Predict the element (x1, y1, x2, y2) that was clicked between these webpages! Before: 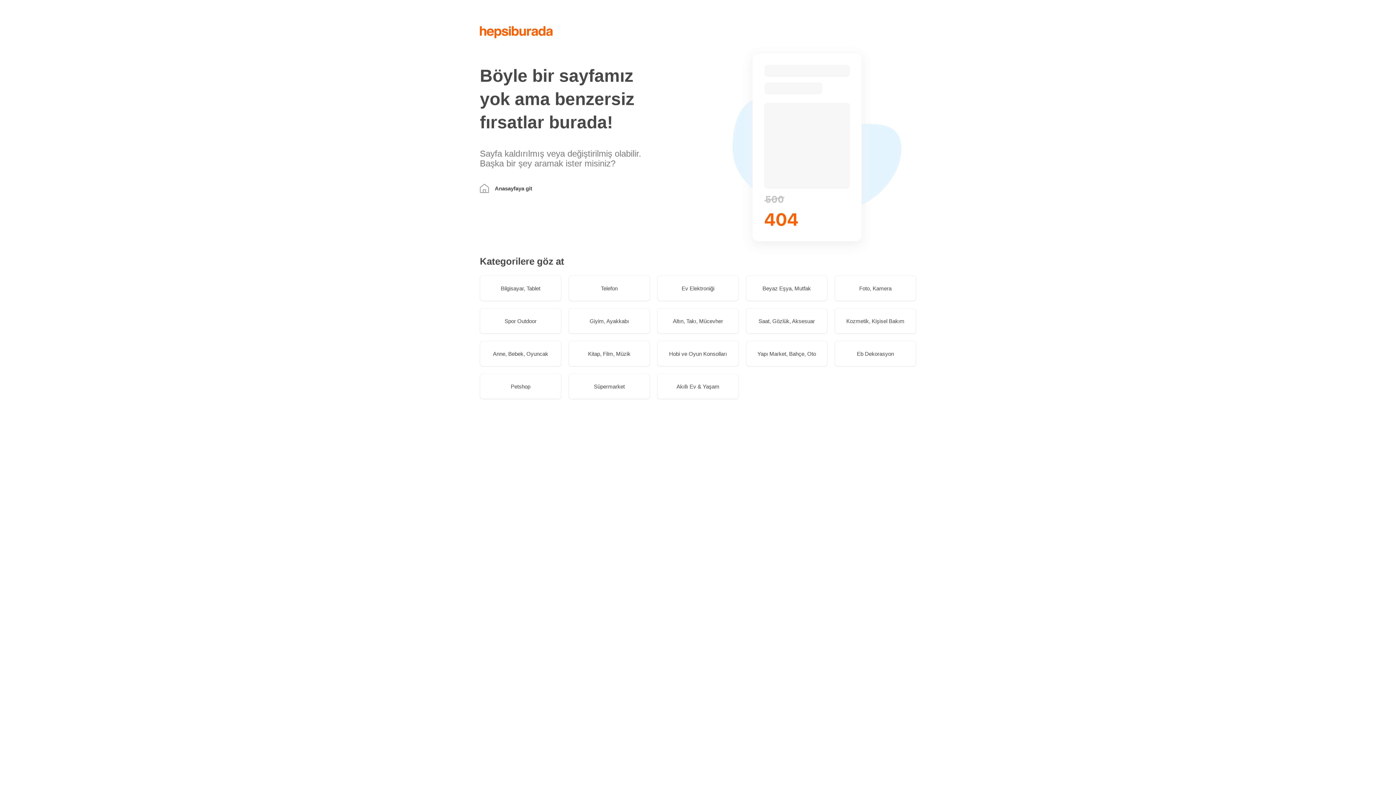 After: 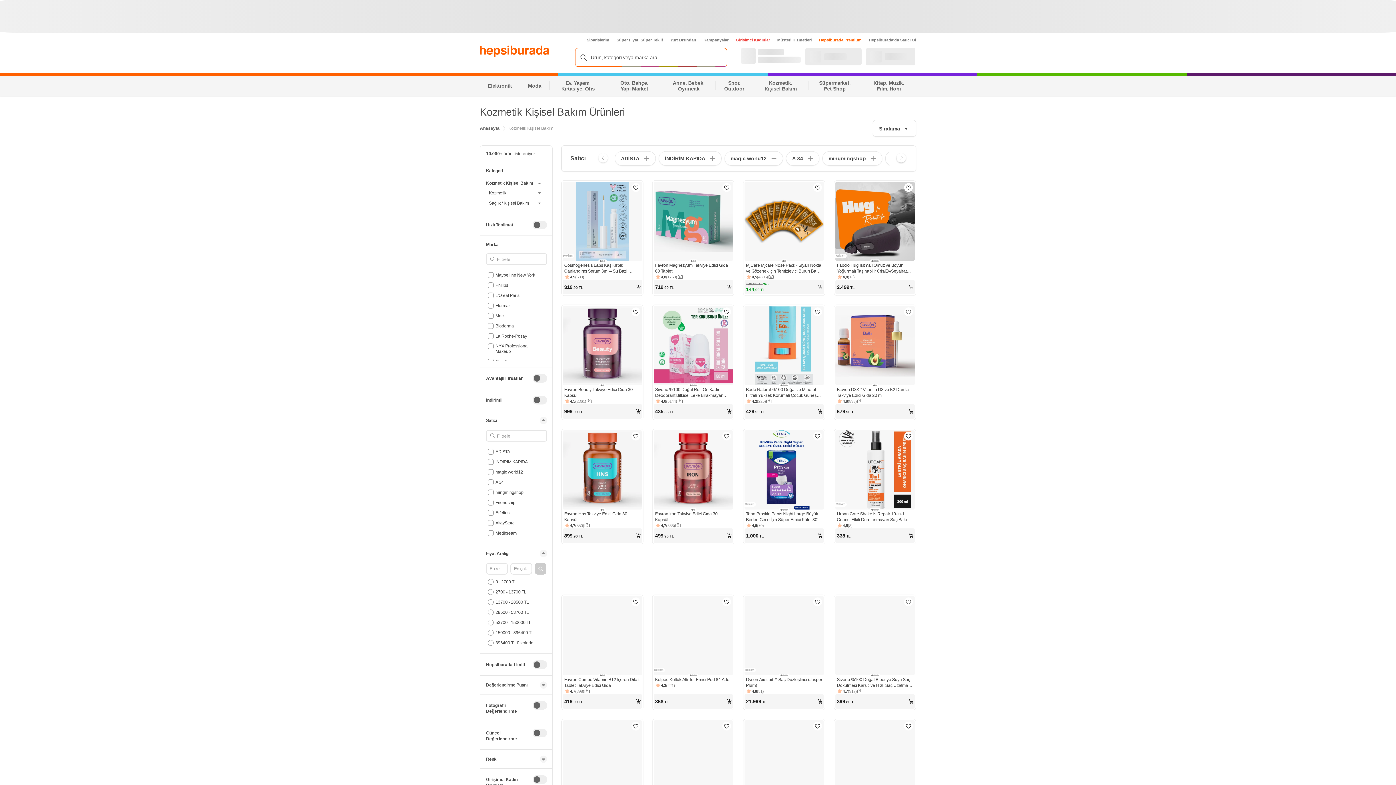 Action: bbox: (834, 308, 916, 333) label: Kozmetik, Kişisel Bakım